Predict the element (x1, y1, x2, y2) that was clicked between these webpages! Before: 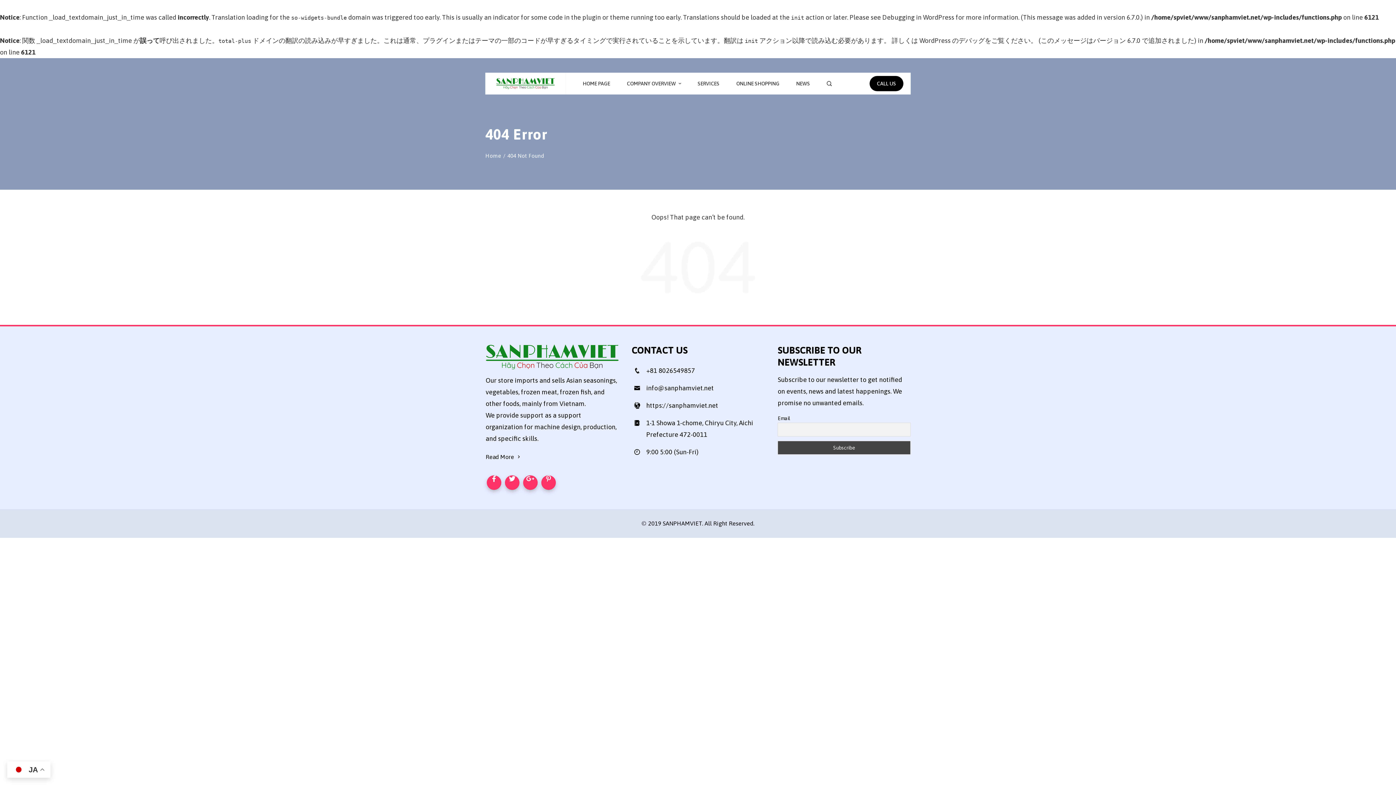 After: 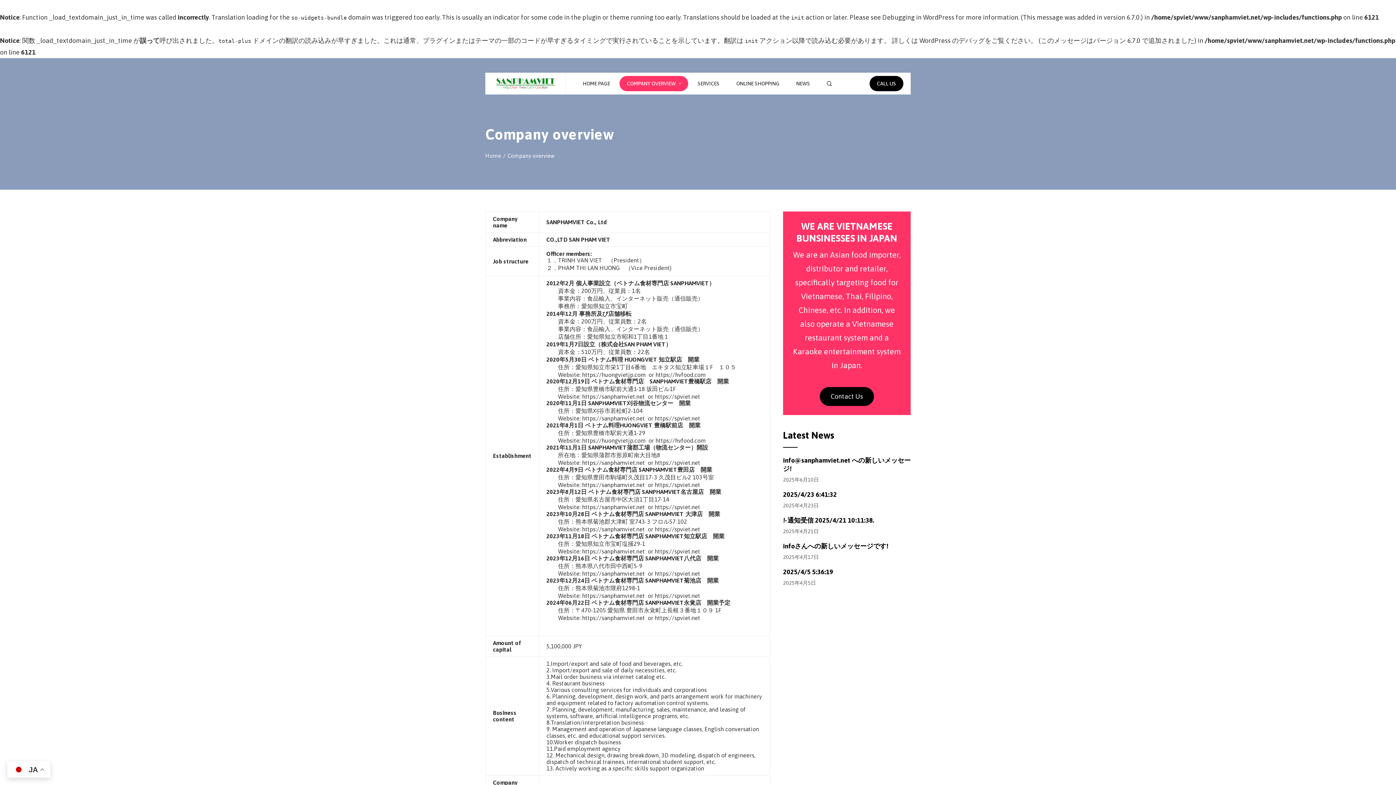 Action: label: COMPANY OVERVIEW bbox: (619, 76, 688, 91)